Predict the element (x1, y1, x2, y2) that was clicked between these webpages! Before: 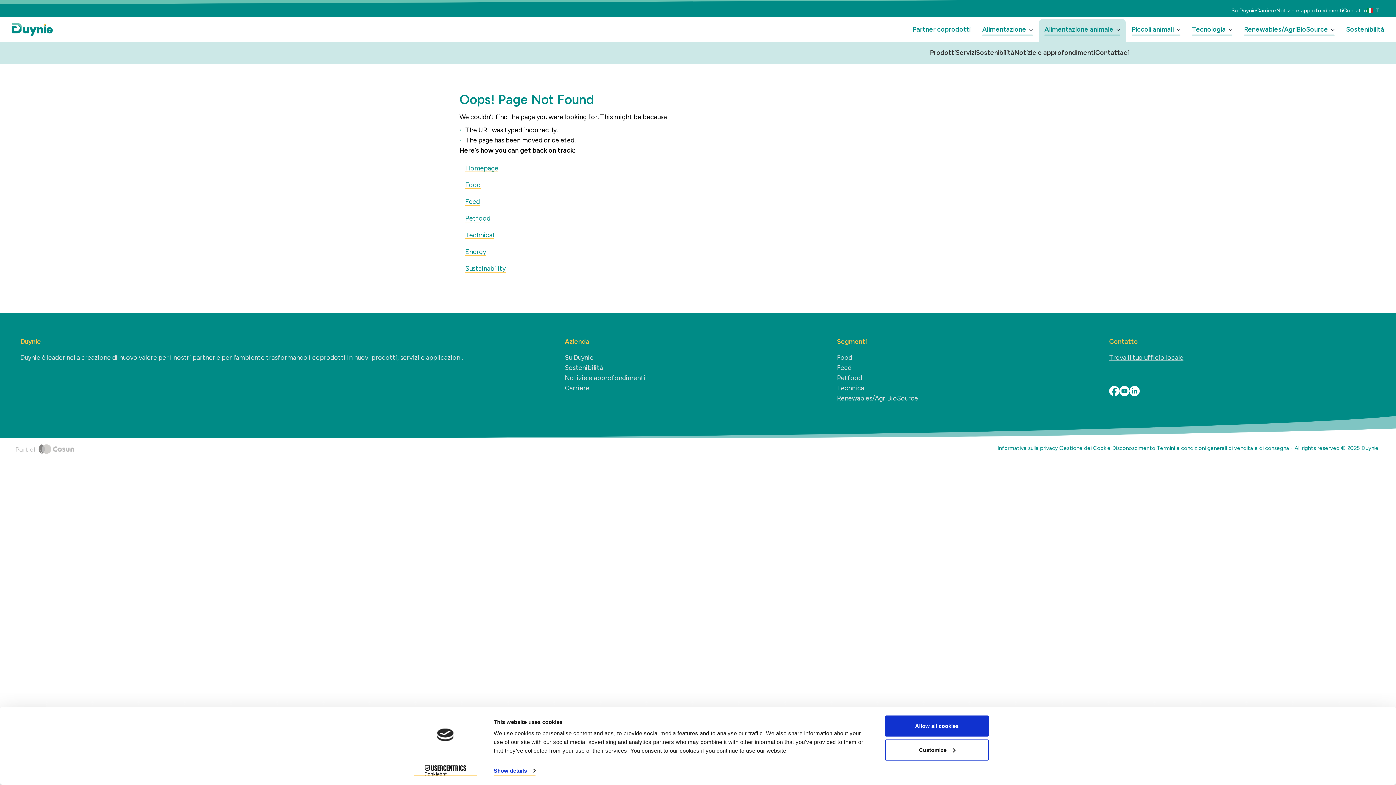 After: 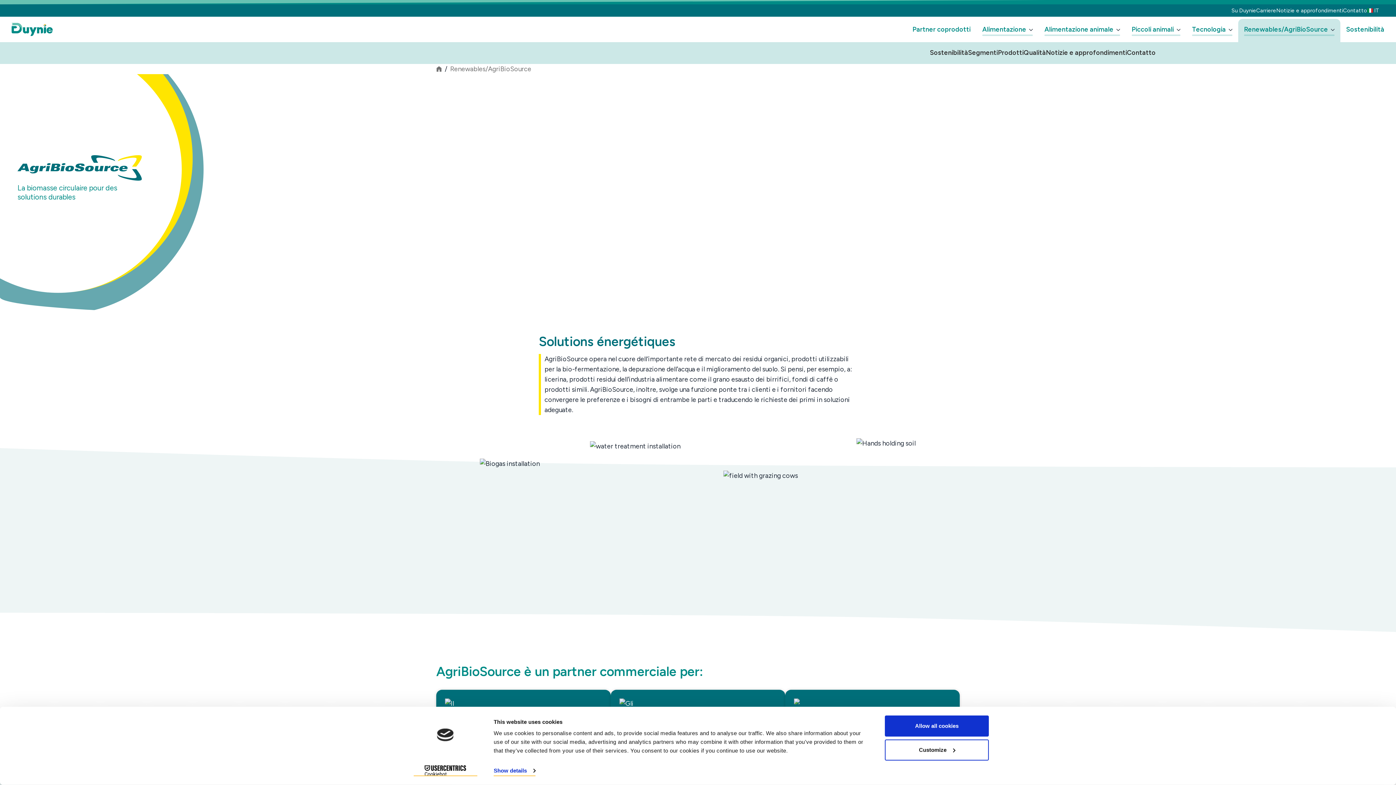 Action: label: Renewables/AgriBioSource bbox: (837, 394, 918, 402)